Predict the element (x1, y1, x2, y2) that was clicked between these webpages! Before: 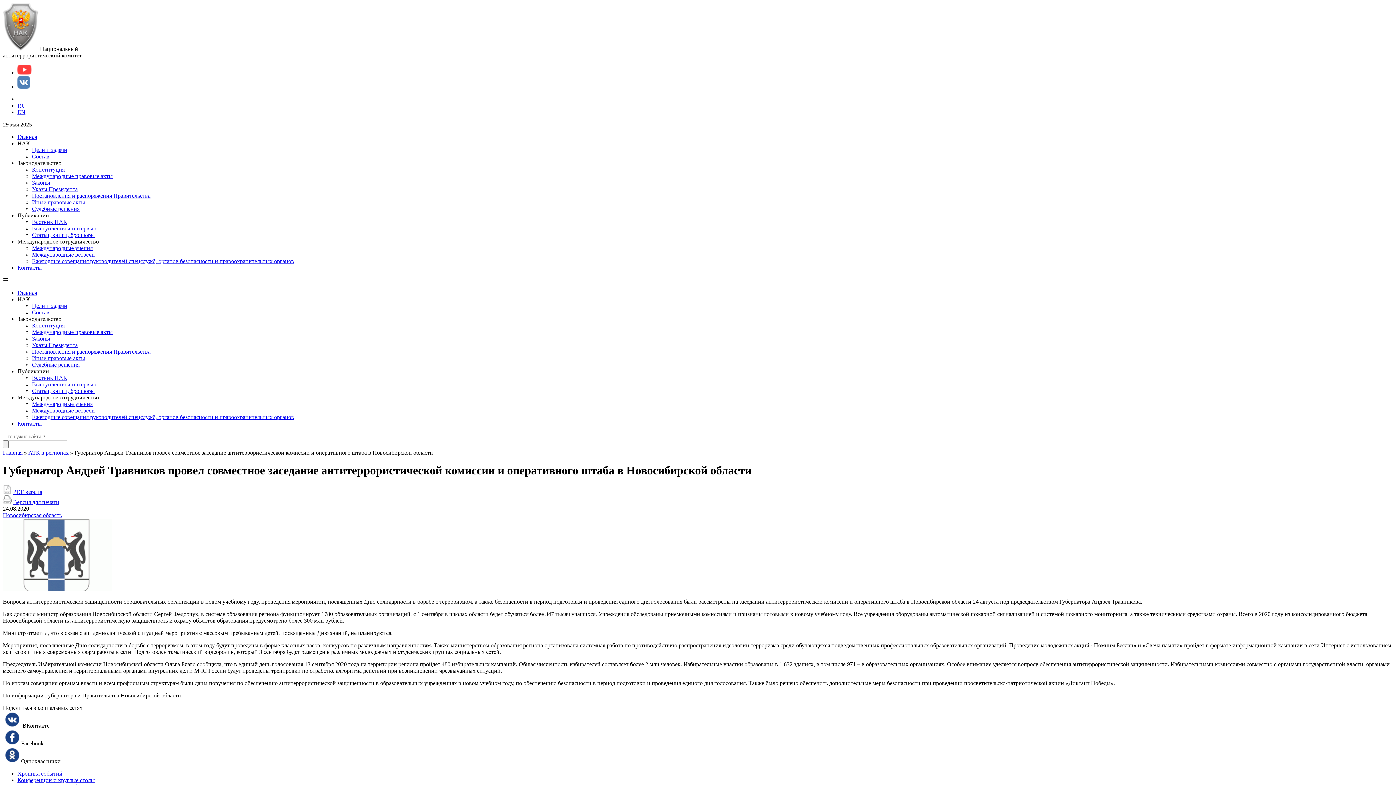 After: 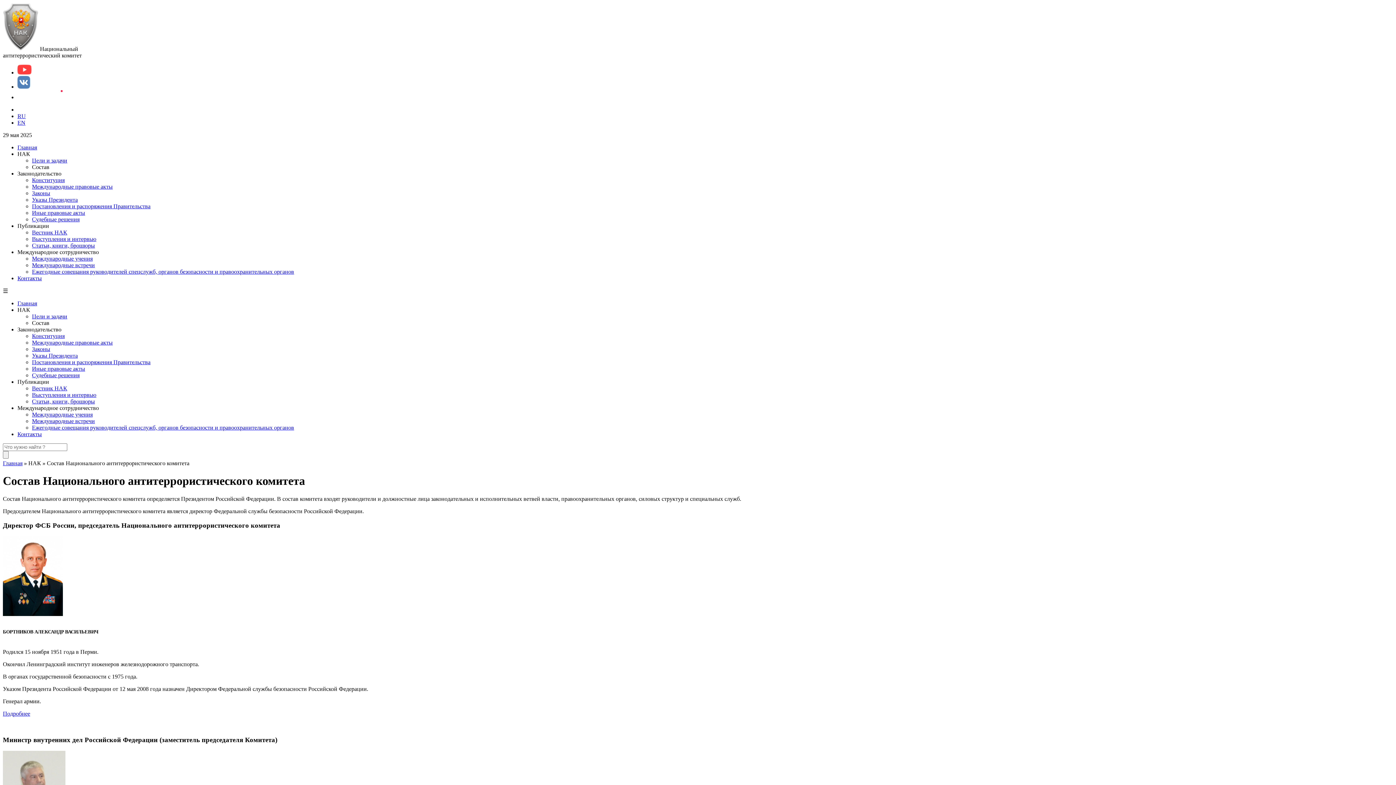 Action: label: Состав bbox: (32, 309, 49, 315)